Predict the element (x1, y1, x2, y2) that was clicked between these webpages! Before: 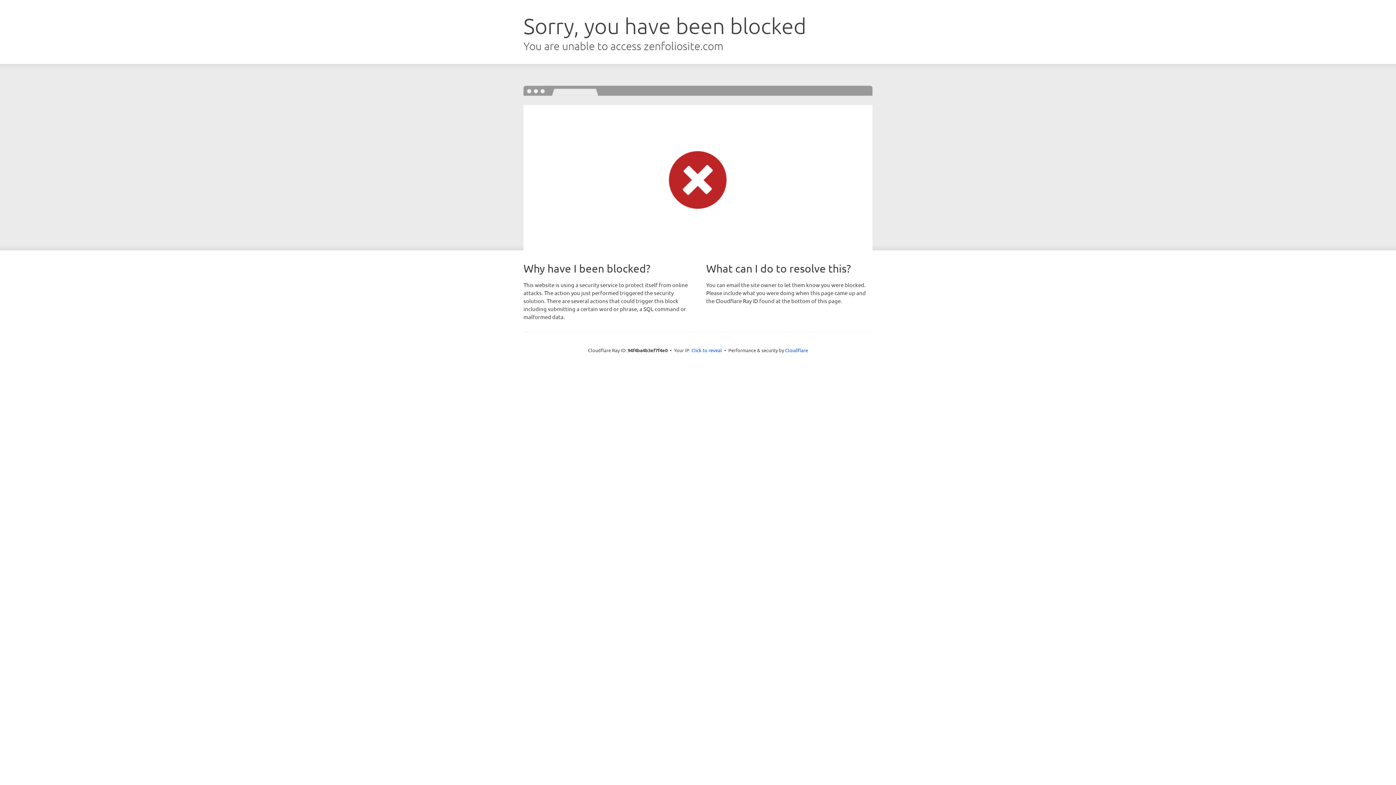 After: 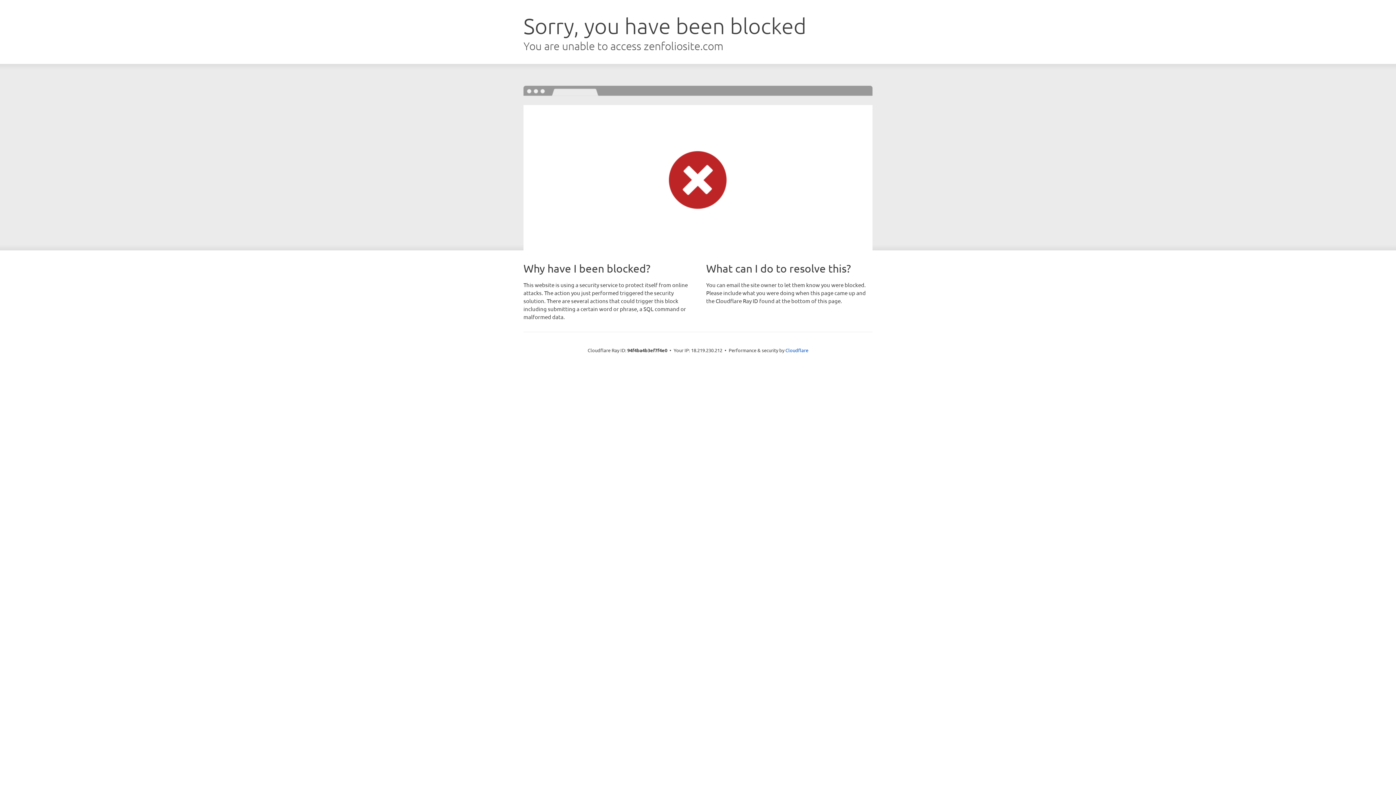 Action: bbox: (691, 346, 722, 353) label: Click to reveal